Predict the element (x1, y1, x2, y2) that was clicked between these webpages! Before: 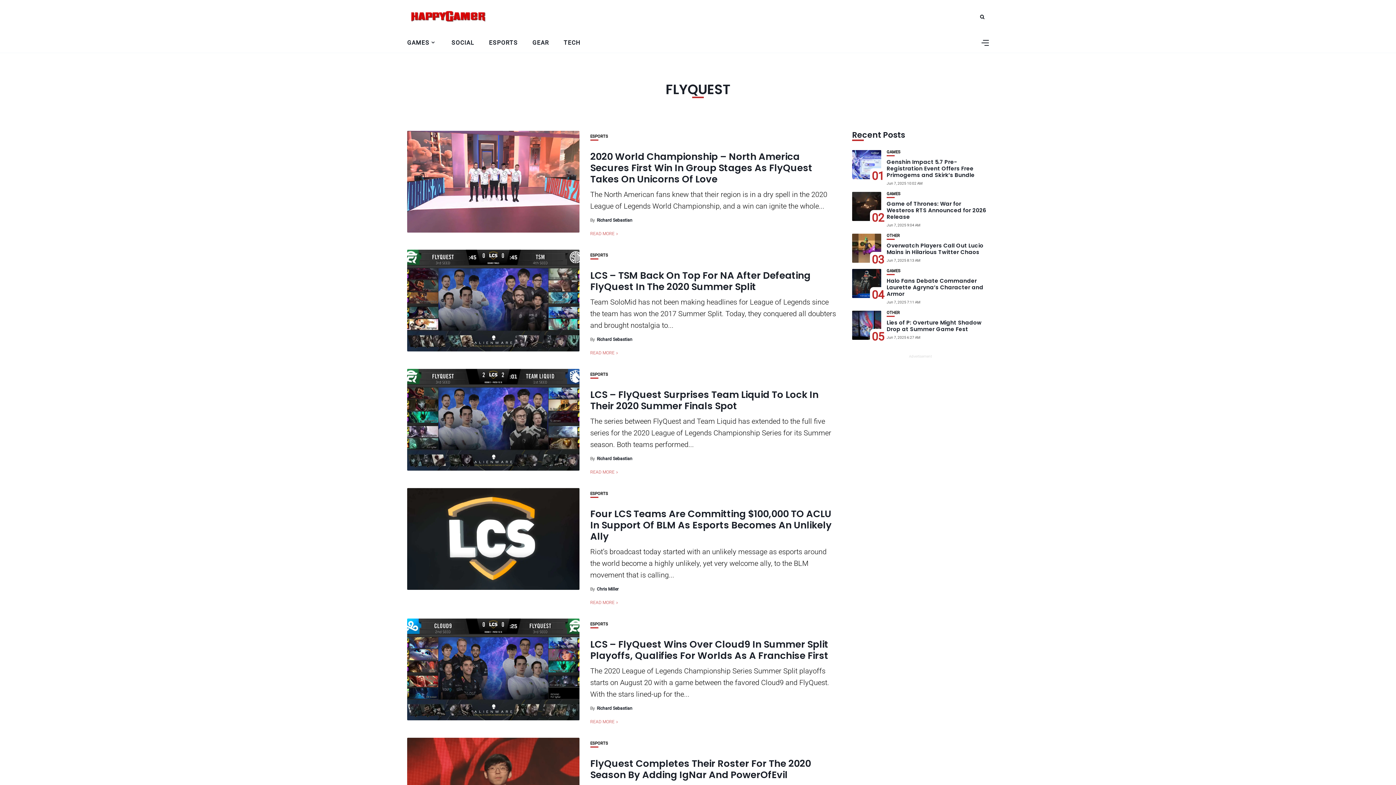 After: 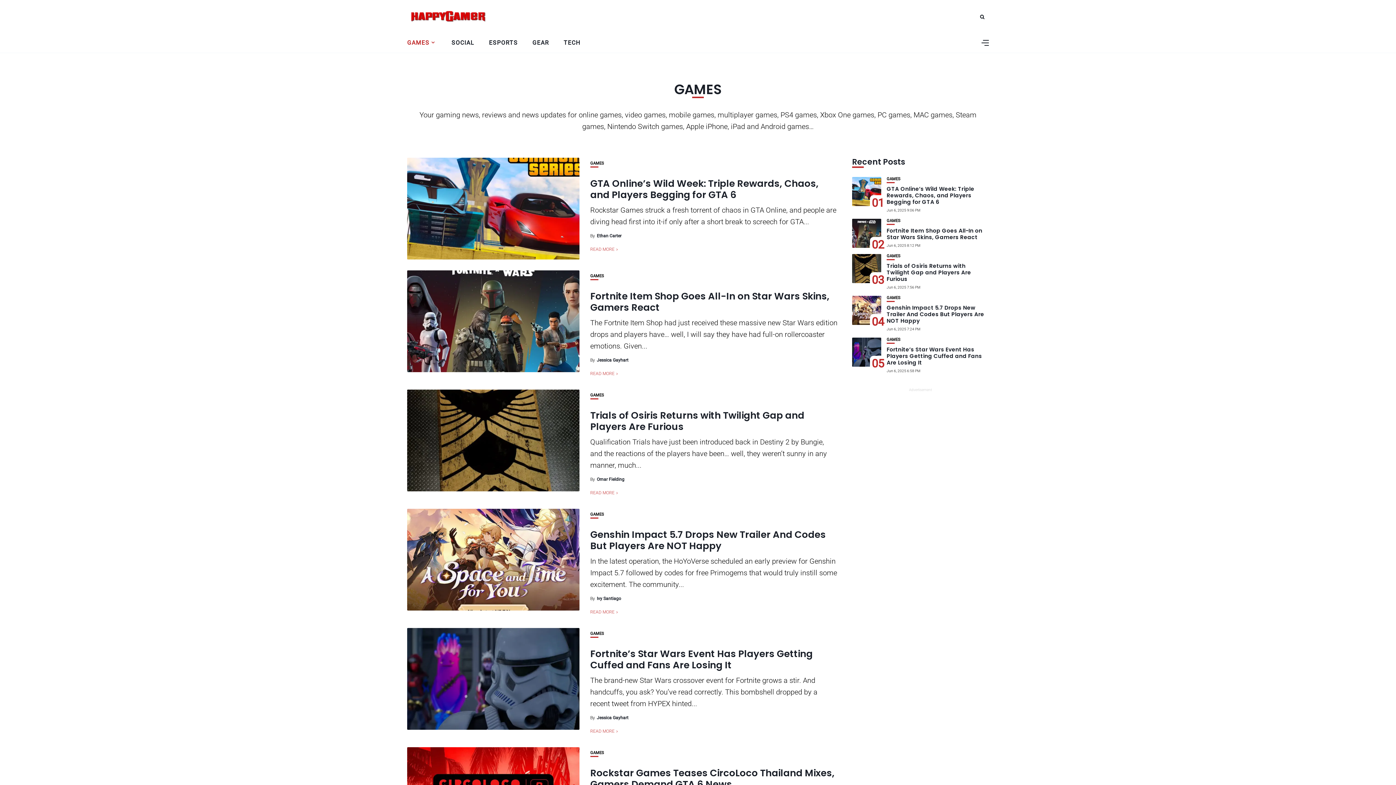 Action: bbox: (407, 32, 437, 52) label: GAMES